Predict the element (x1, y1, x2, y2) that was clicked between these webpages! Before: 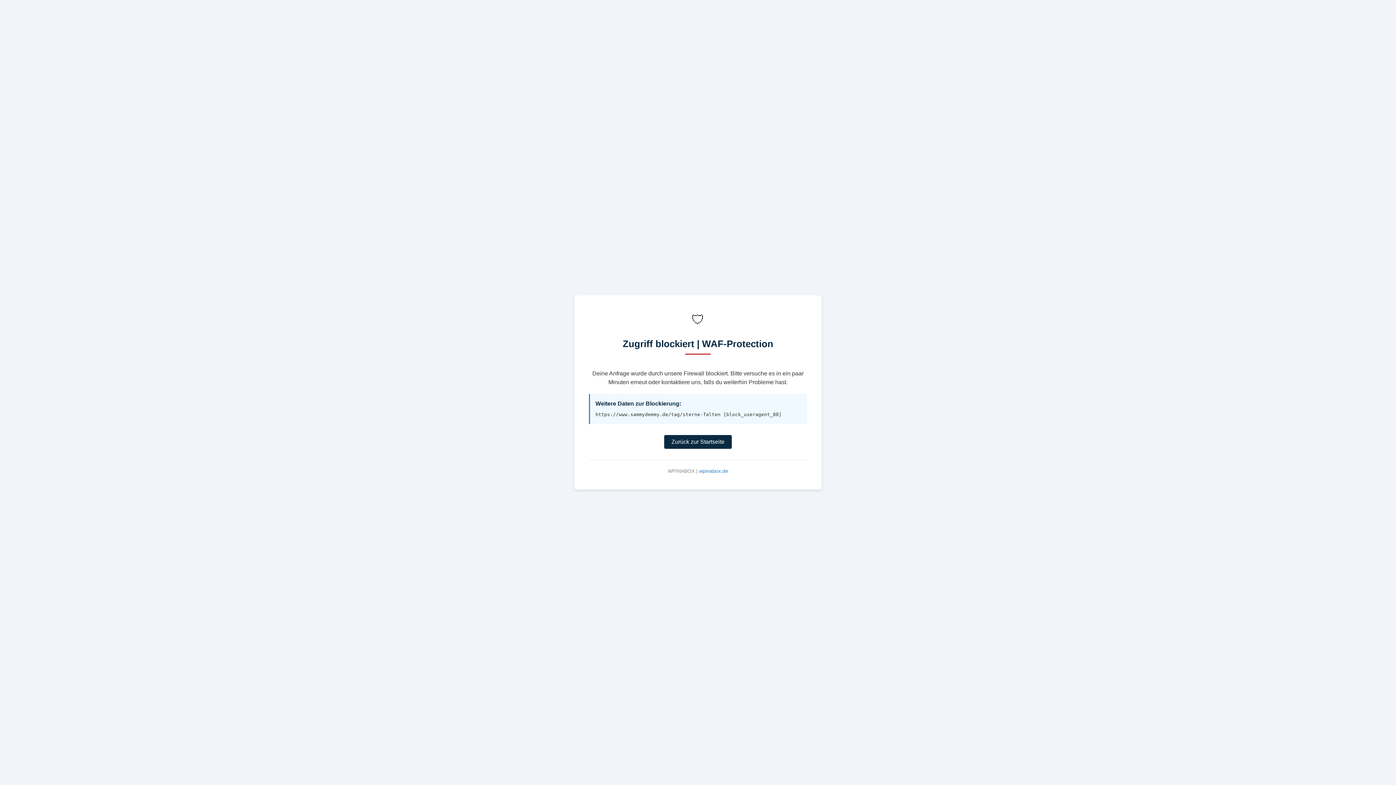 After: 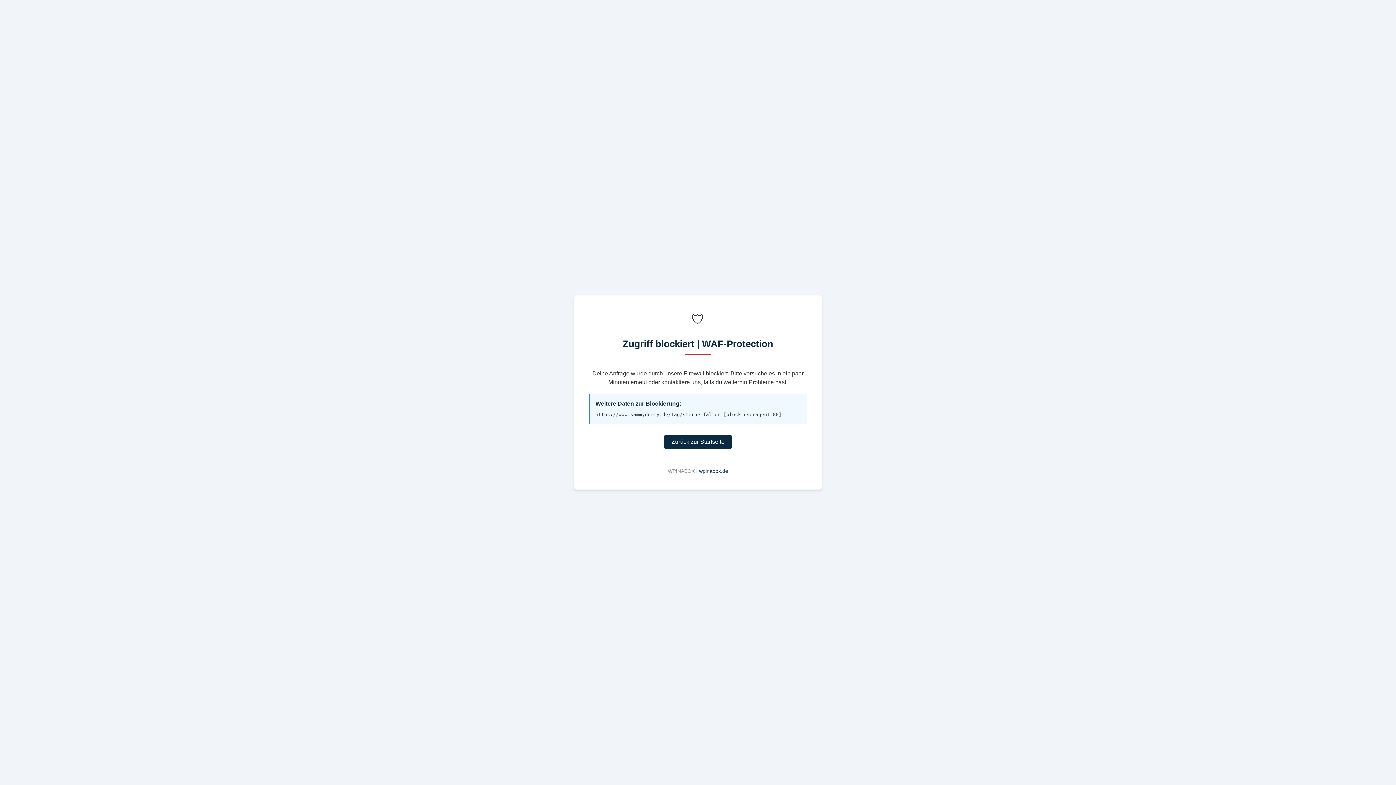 Action: label: wpinabox.de bbox: (699, 468, 728, 474)